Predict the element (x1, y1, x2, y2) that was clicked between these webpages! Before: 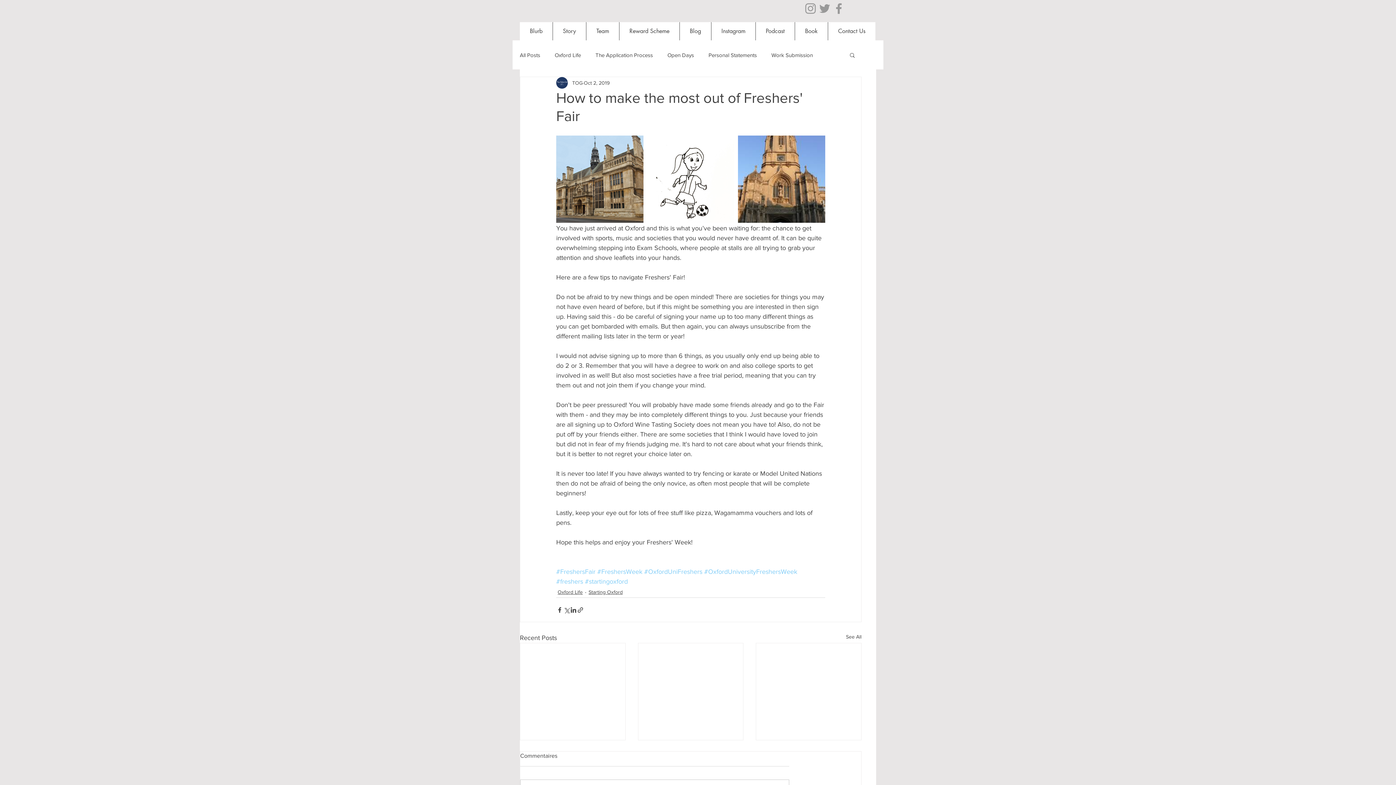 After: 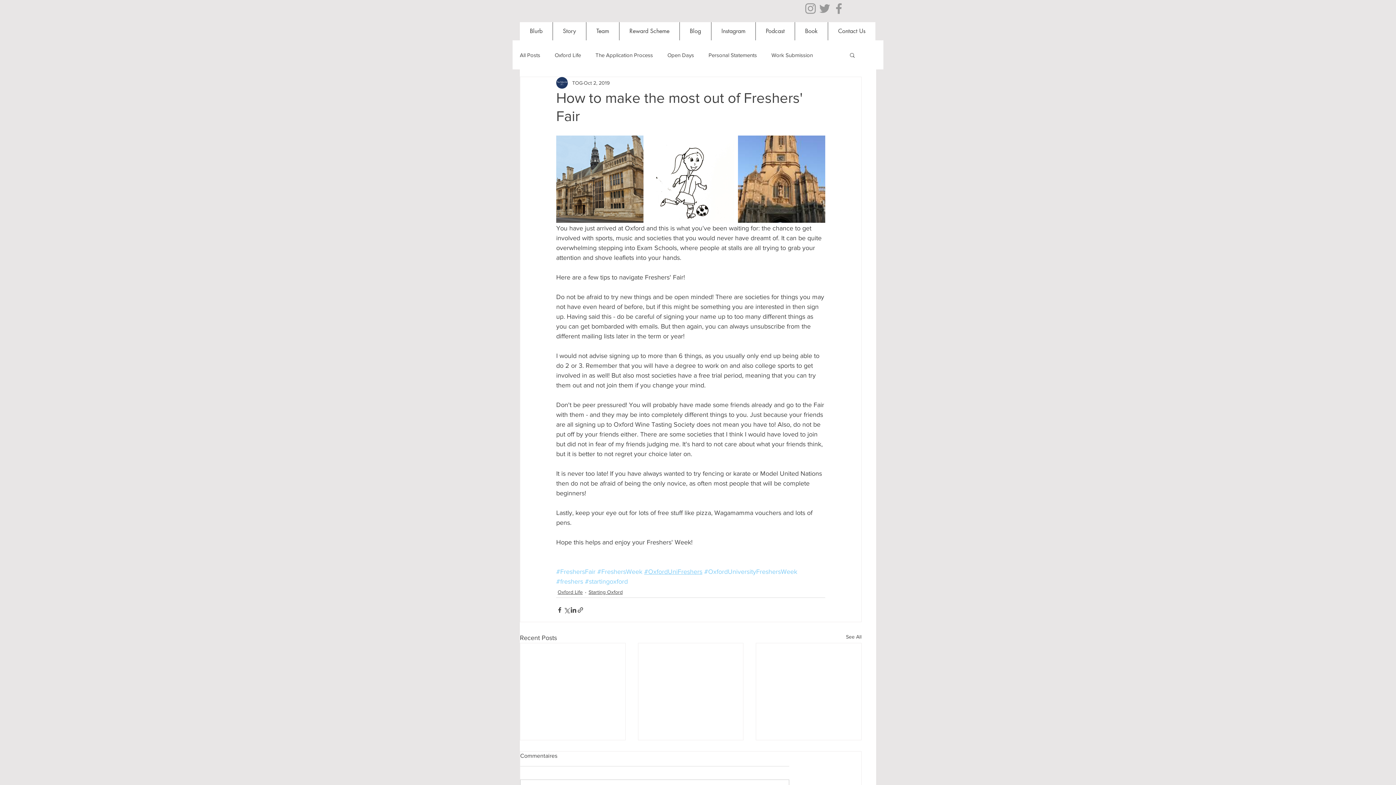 Action: label: #OxfordUniFreshers bbox: (644, 568, 702, 575)